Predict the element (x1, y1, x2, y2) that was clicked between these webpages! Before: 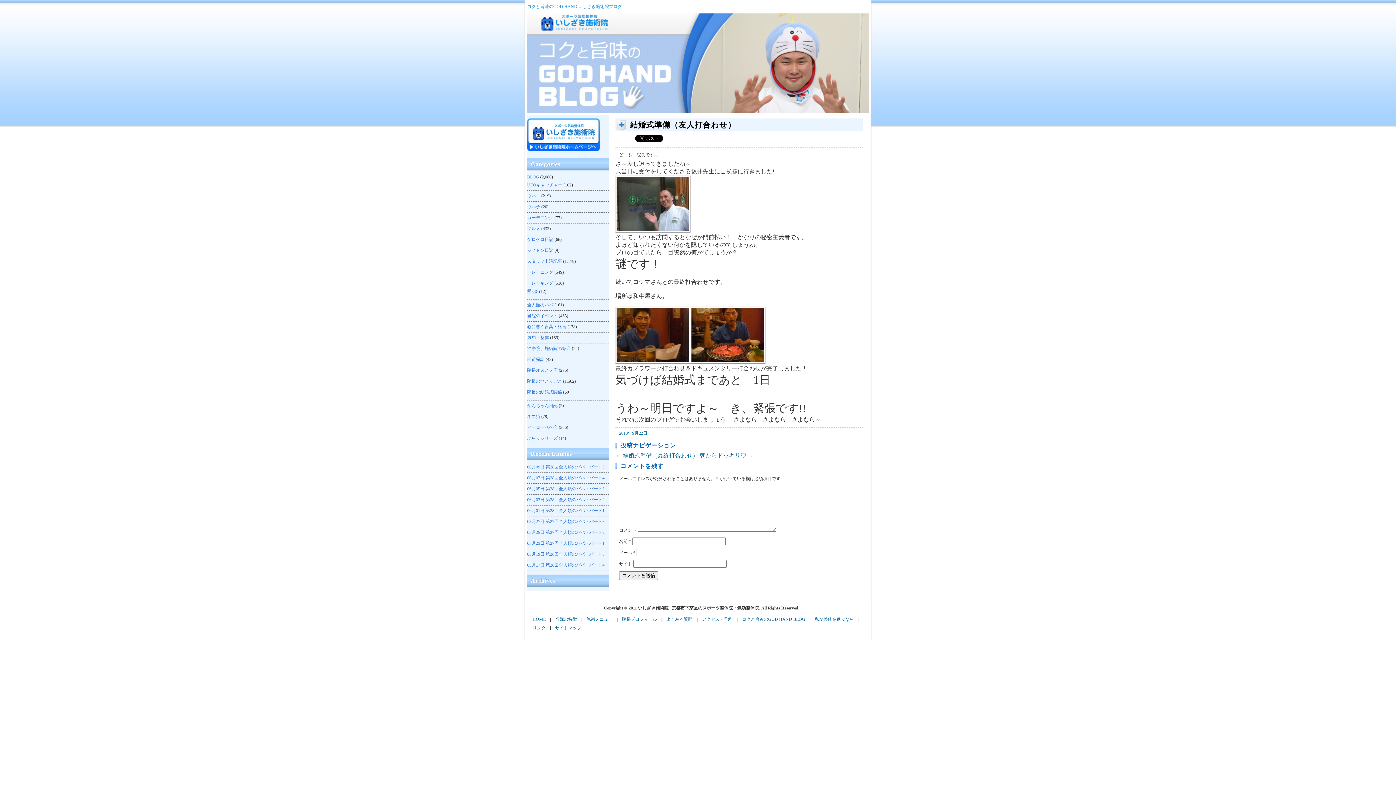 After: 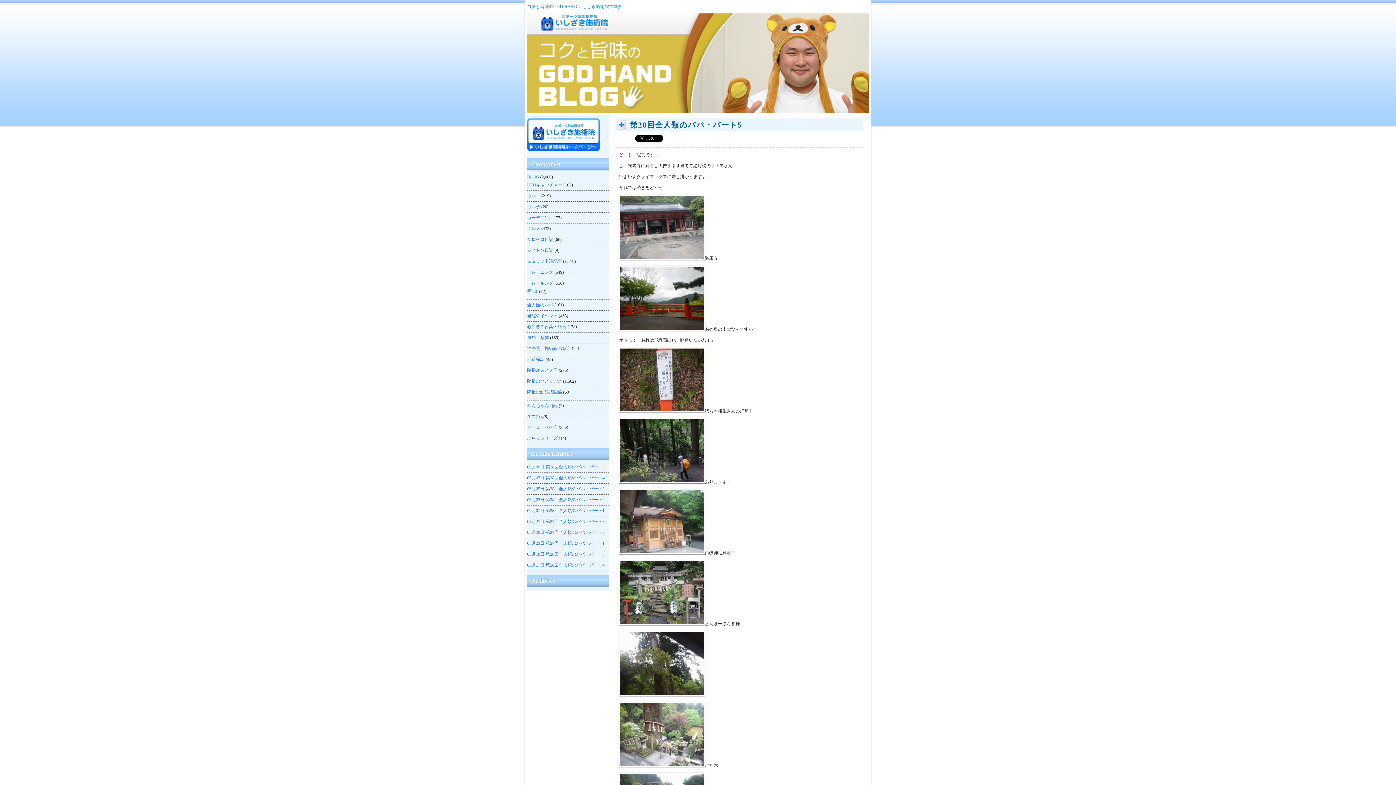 Action: label: 全人類のパパ bbox: (527, 302, 553, 307)